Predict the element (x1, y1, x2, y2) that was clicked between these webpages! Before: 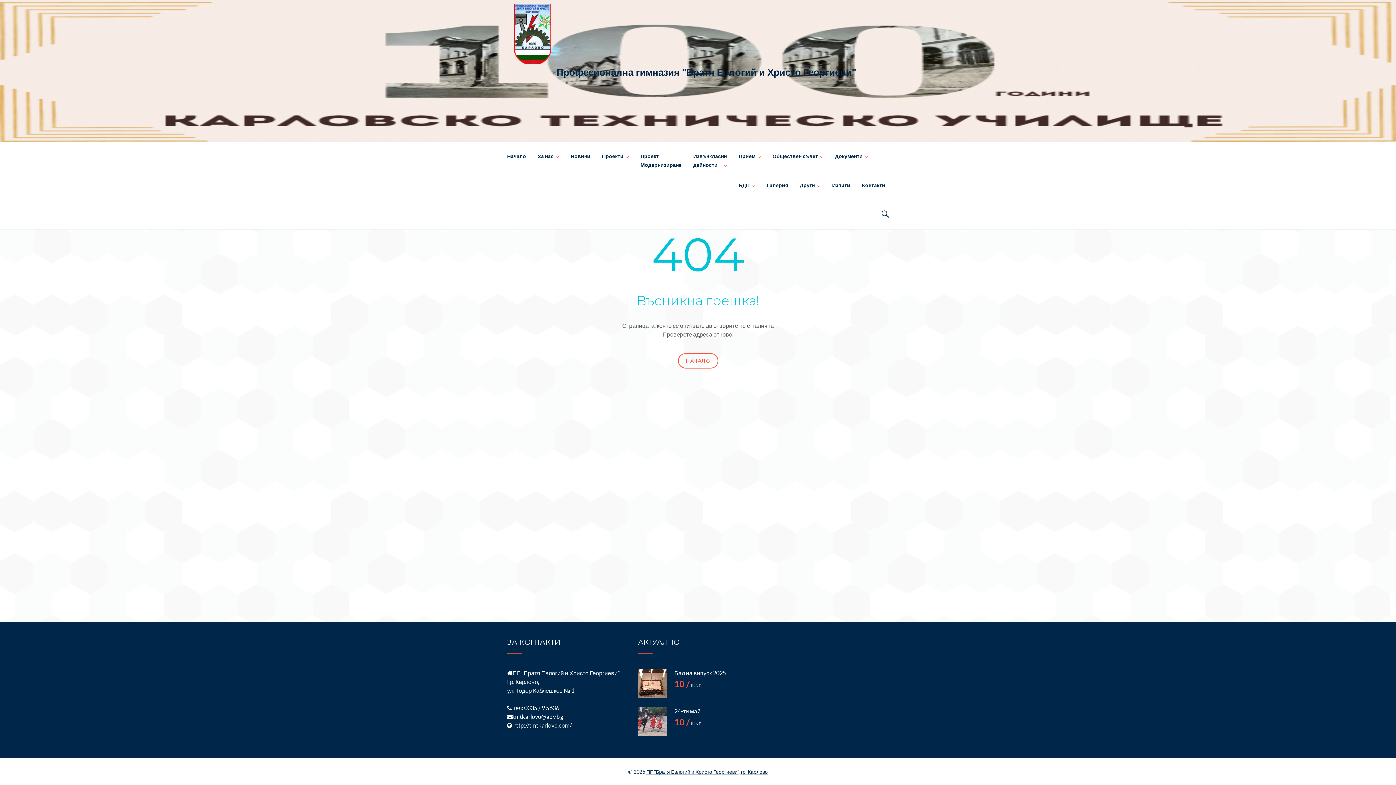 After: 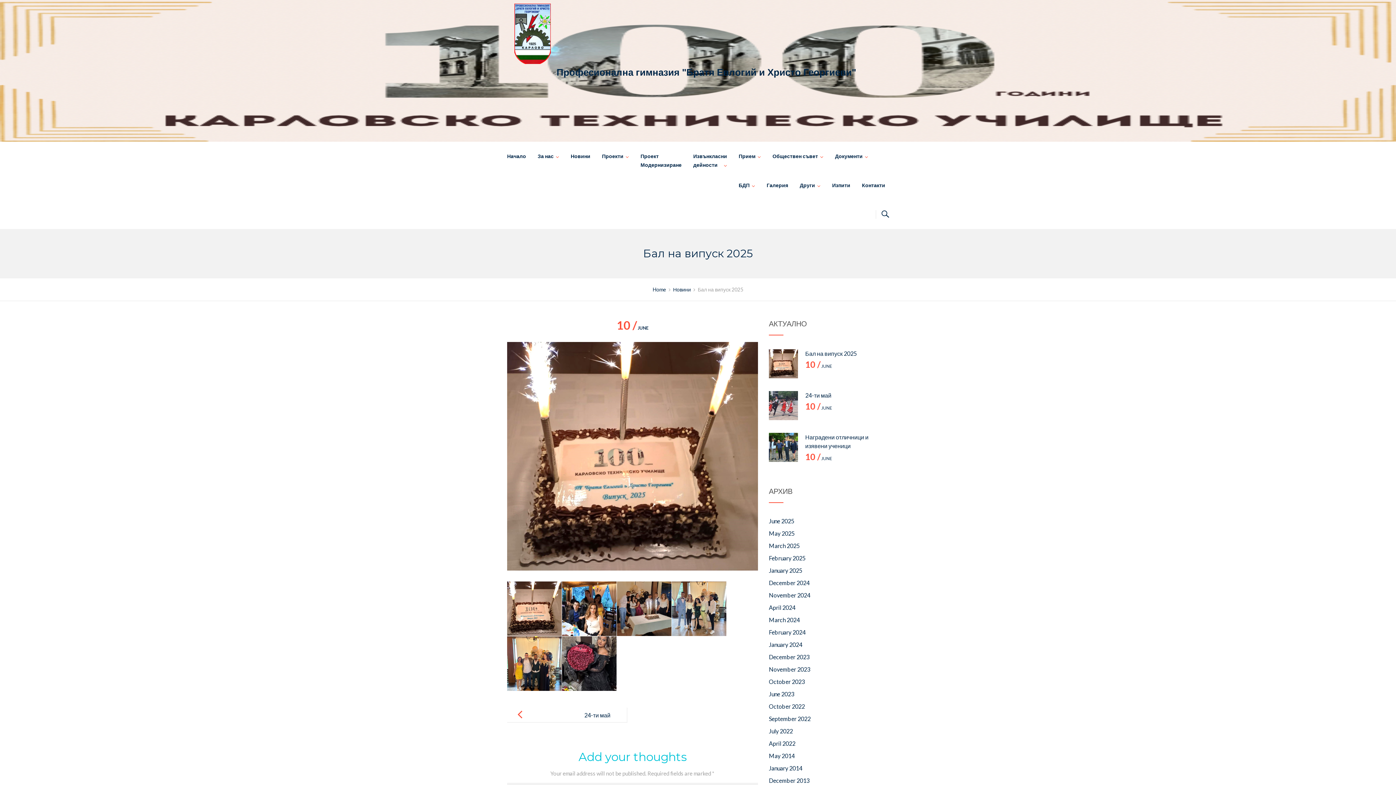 Action: bbox: (638, 669, 667, 698)